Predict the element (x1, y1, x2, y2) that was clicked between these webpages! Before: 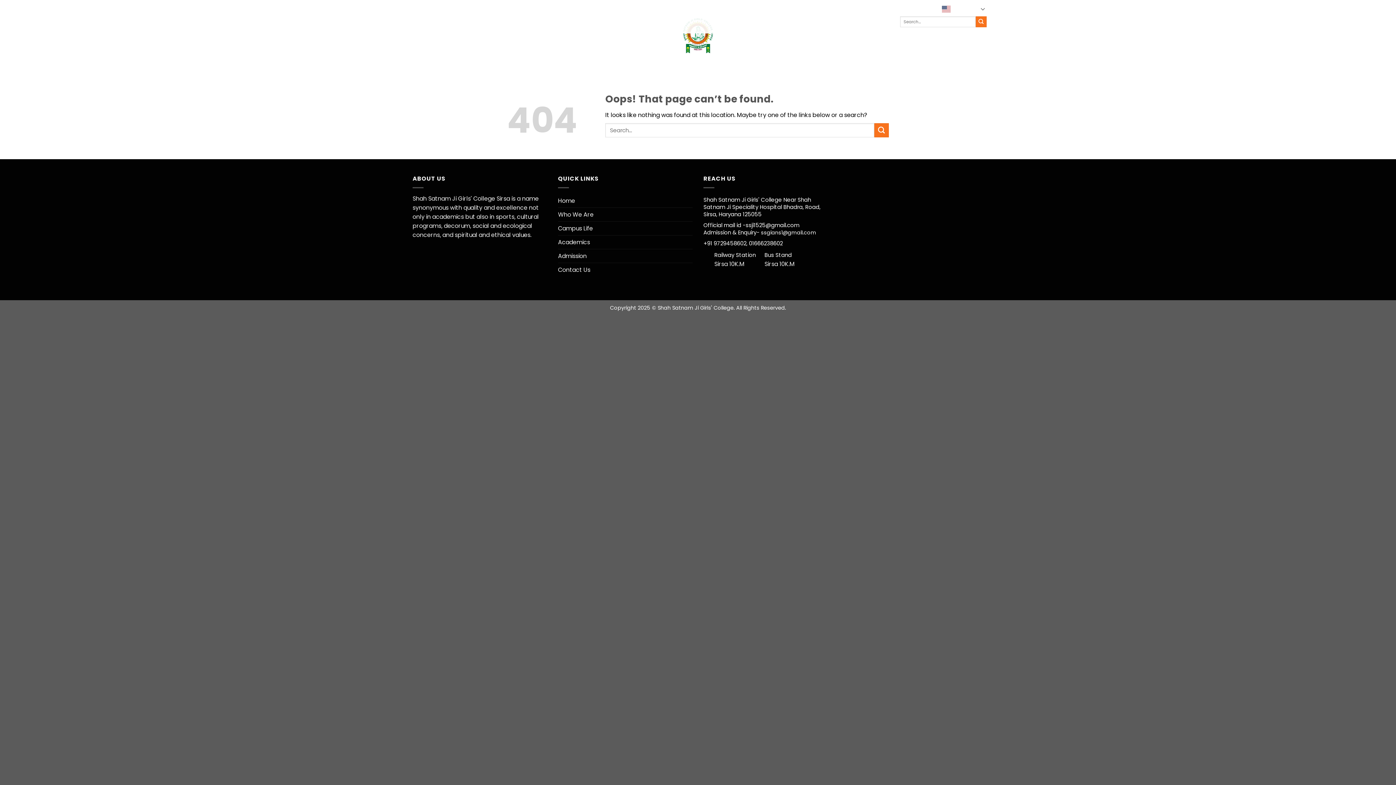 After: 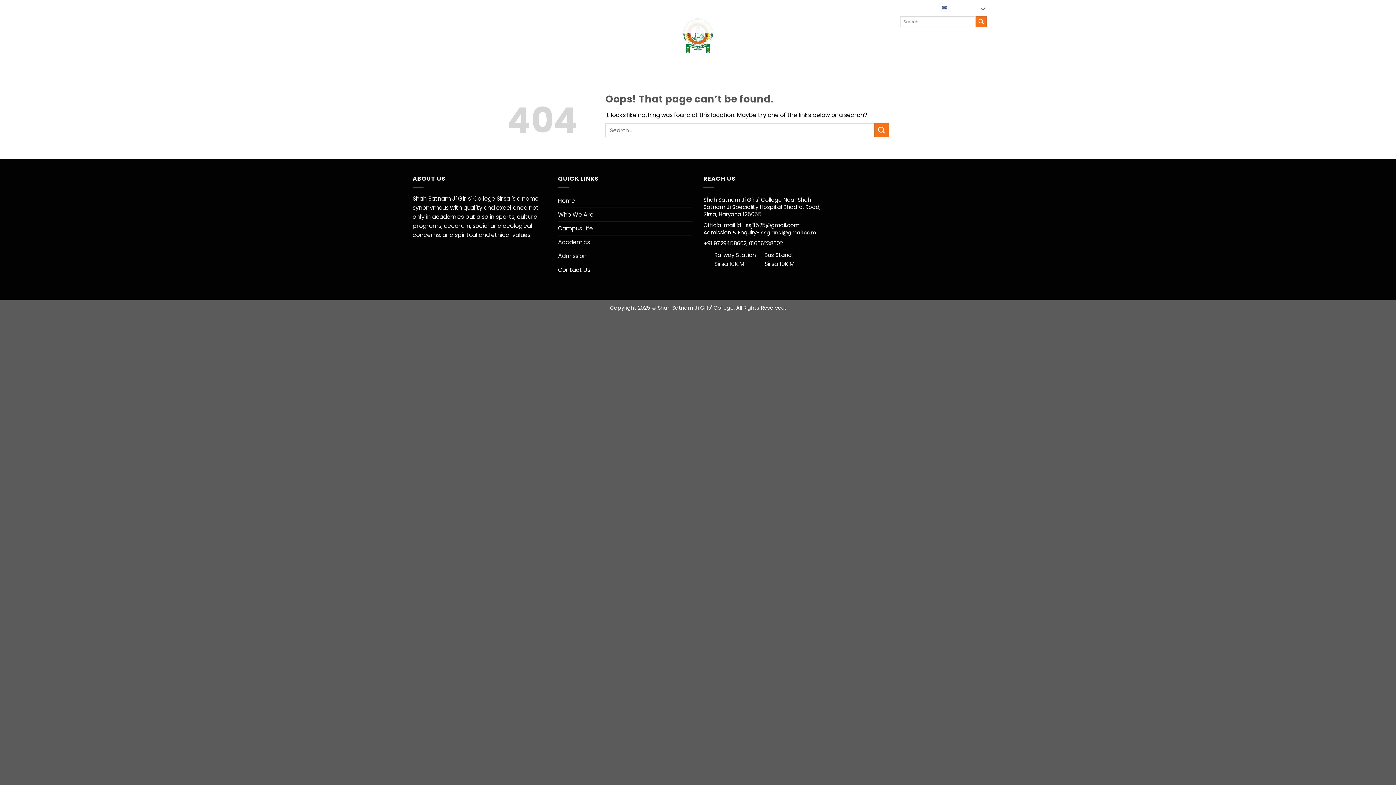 Action: label: Official mail id -ssji1525@gmail.com                   bbox: (703, 221, 824, 228)